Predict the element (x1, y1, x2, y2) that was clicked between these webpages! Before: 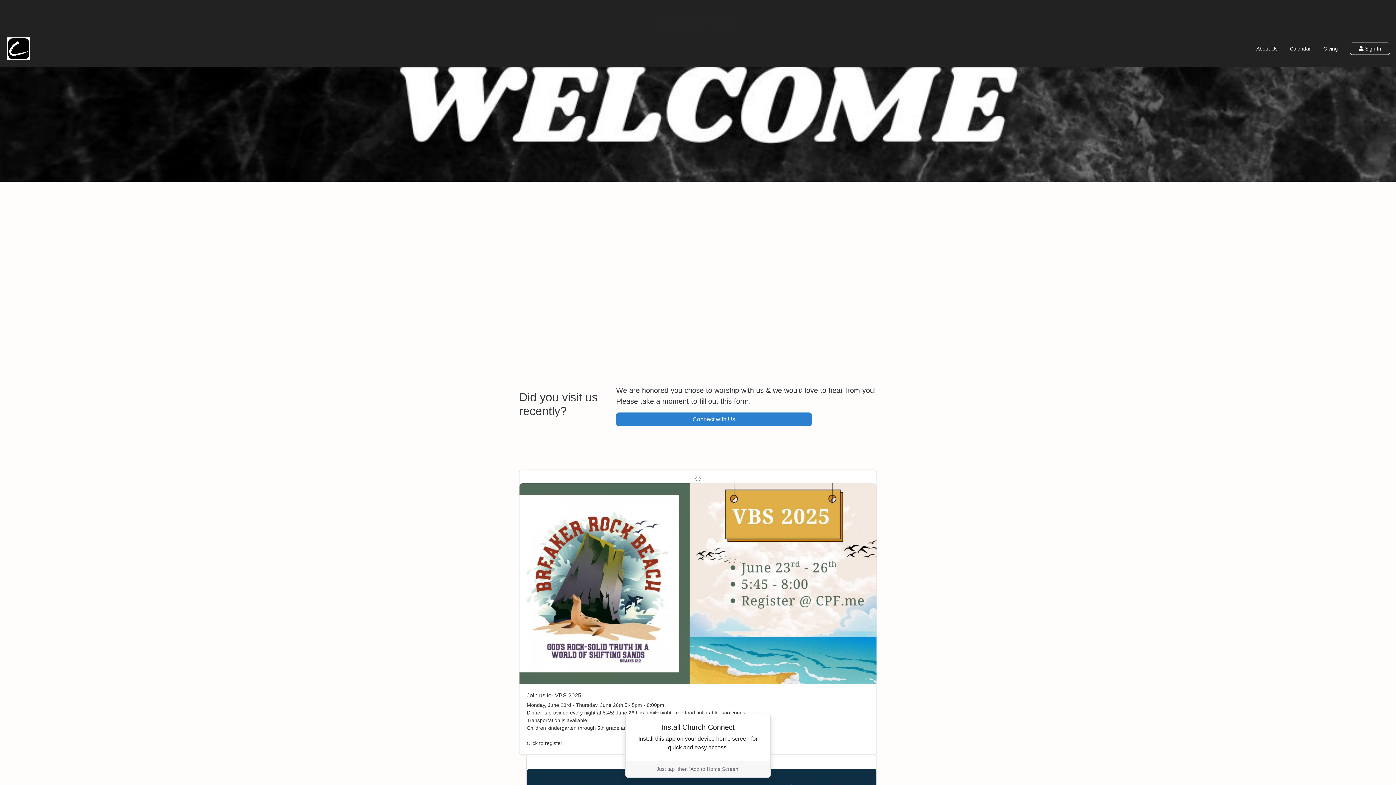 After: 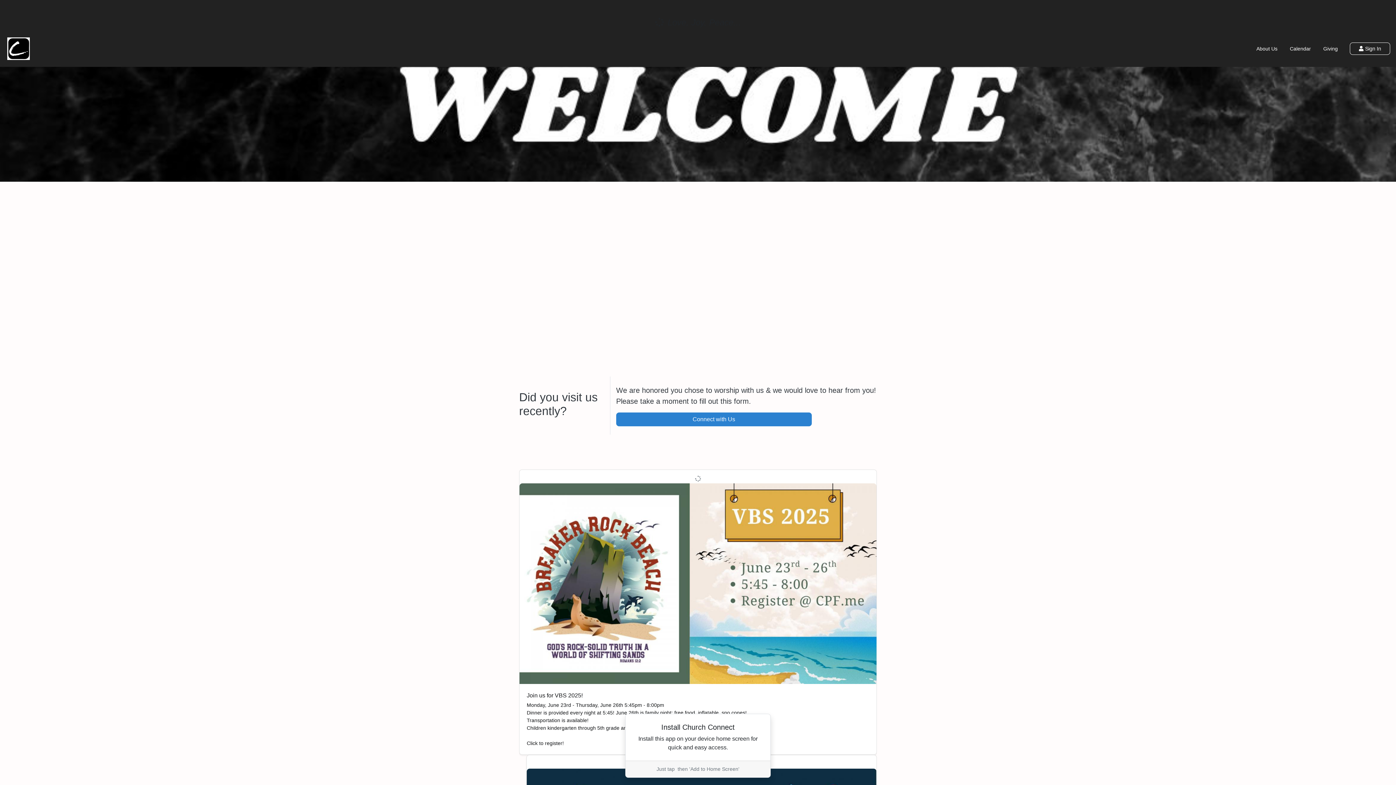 Action: bbox: (519, 469, 877, 755) label:  
Join us for VBS 2025!
Monday, June 23rd - Thursday, June 26th 5:45pm - 8:00pm
Dinner is provided every night at 5:45! June 26th is family night: free food, inflatable, sno cones!
Transportation is available!
Children kindergarten through 5th grade are eligible to attend.

Click to register!